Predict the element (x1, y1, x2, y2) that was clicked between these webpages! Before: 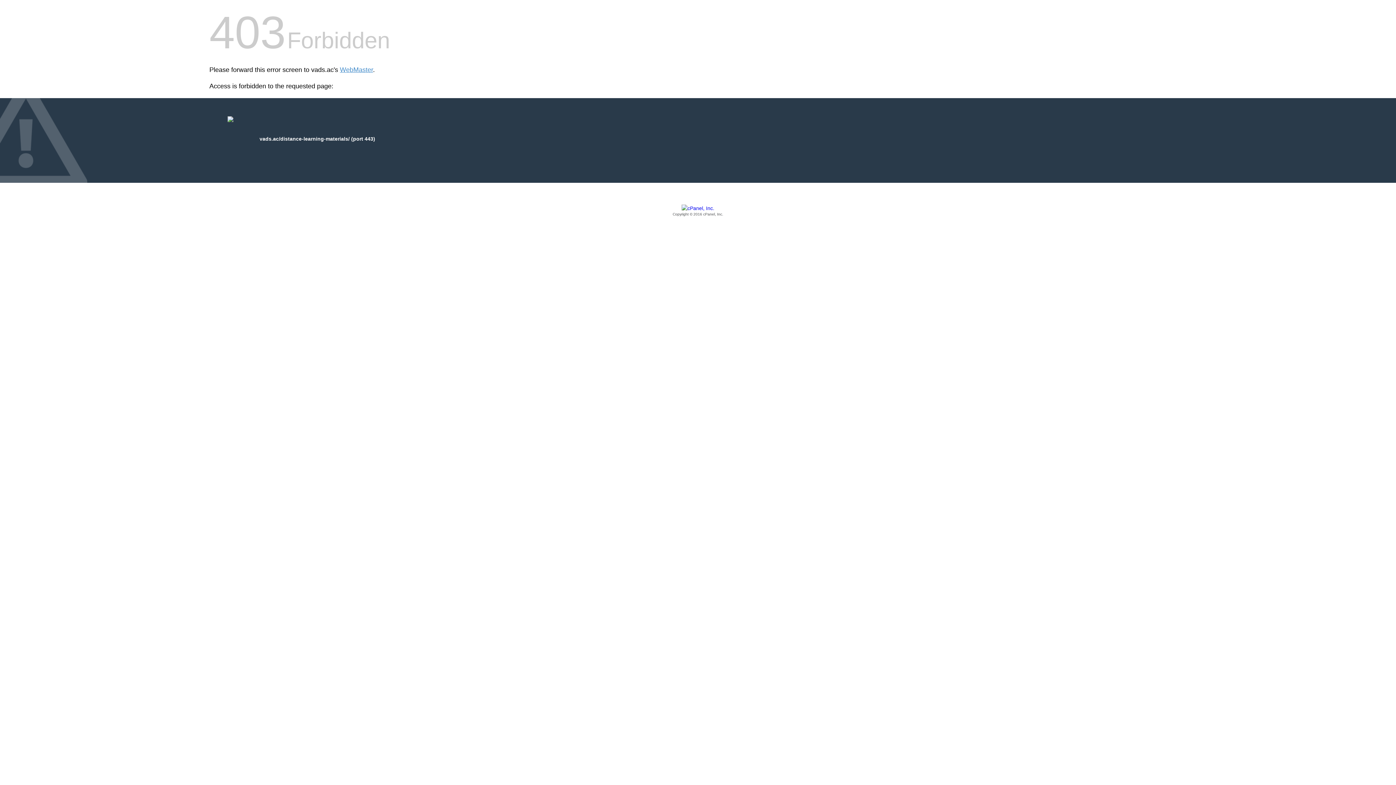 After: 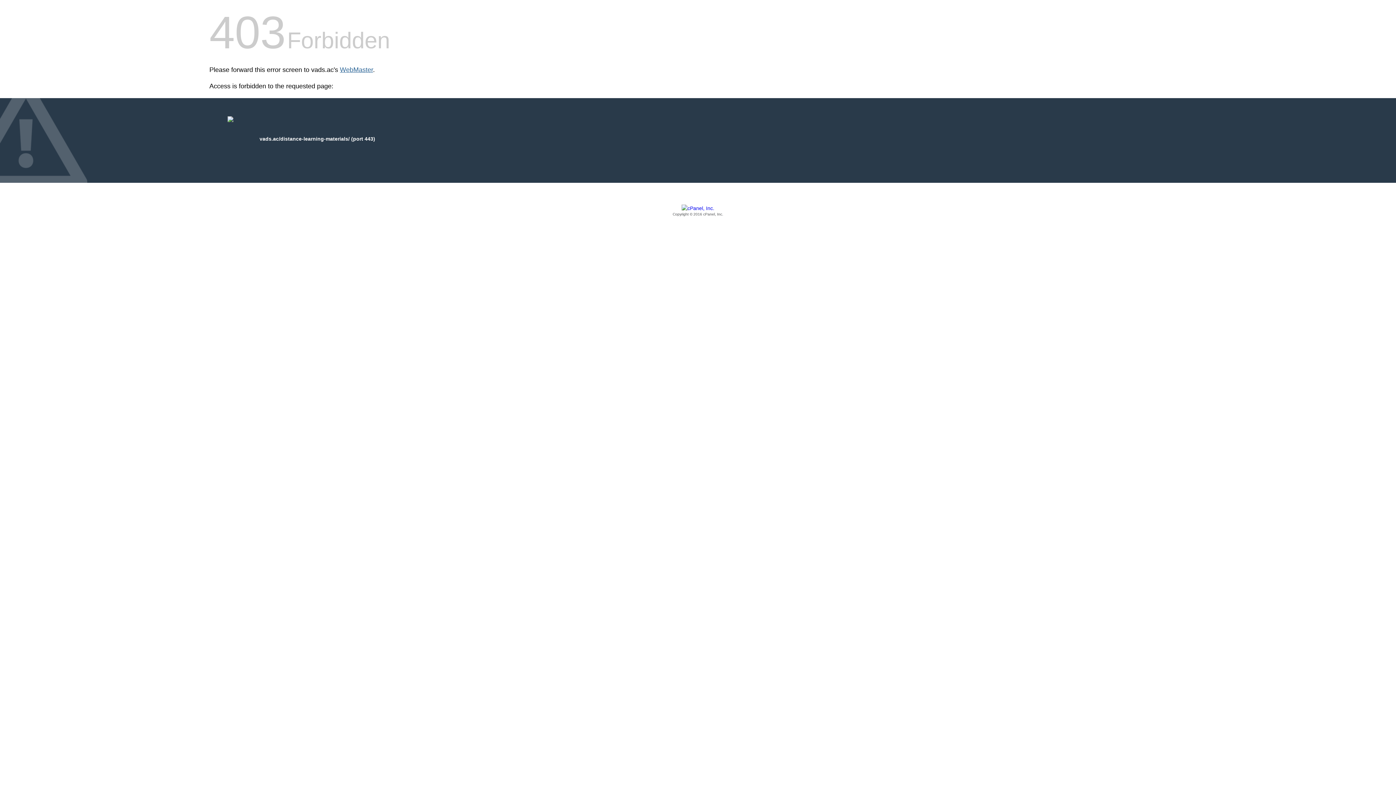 Action: label: WebMaster bbox: (340, 66, 373, 73)